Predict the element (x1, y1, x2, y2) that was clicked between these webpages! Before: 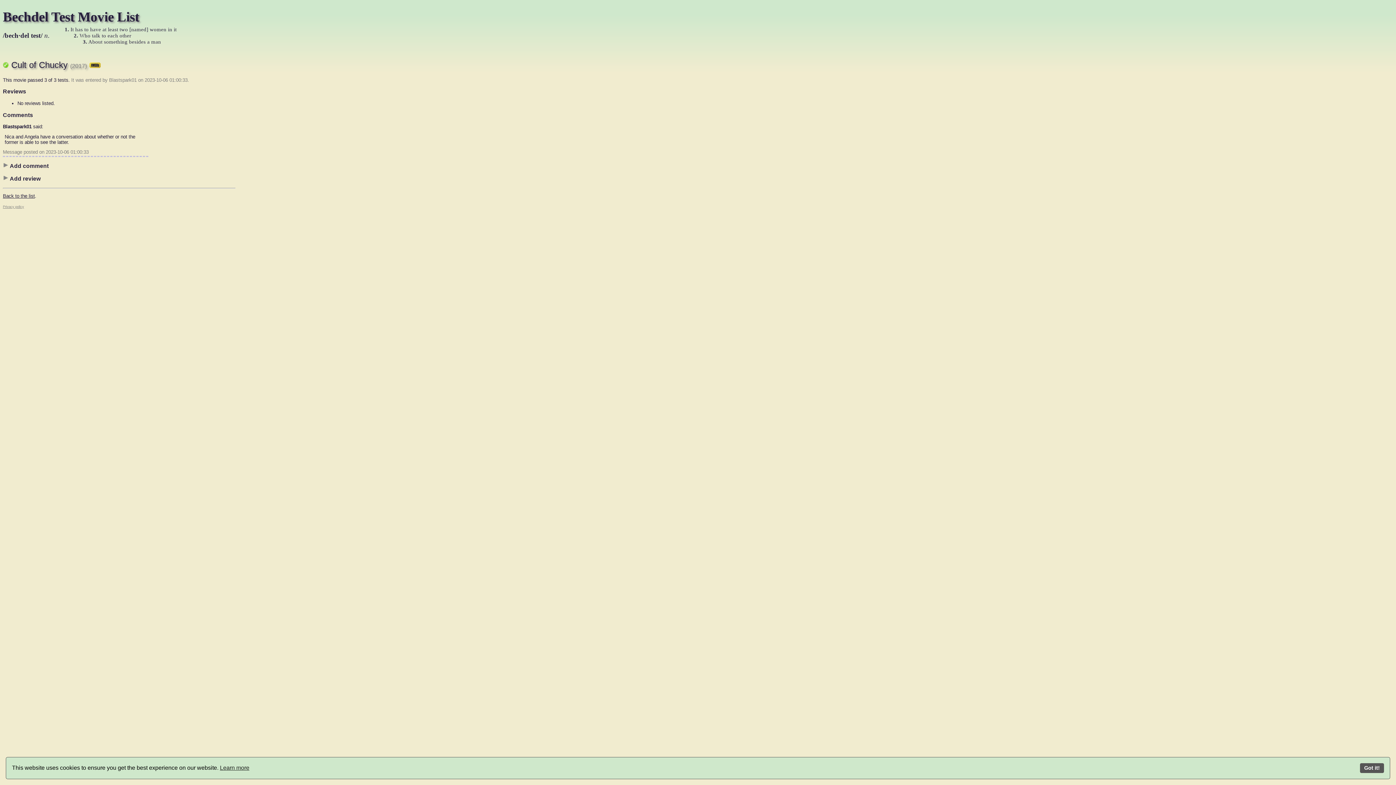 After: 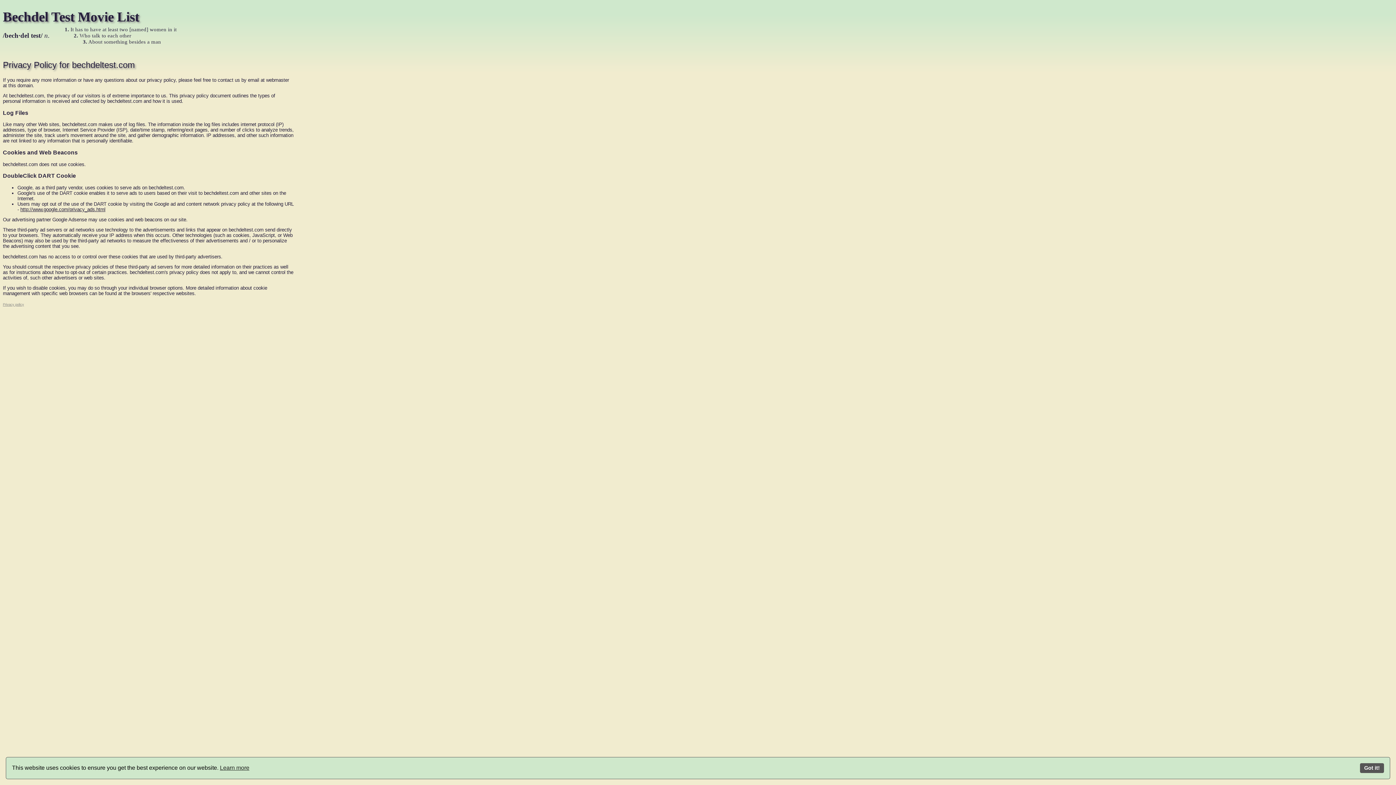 Action: bbox: (2, 205, 24, 208) label: Privacy policy